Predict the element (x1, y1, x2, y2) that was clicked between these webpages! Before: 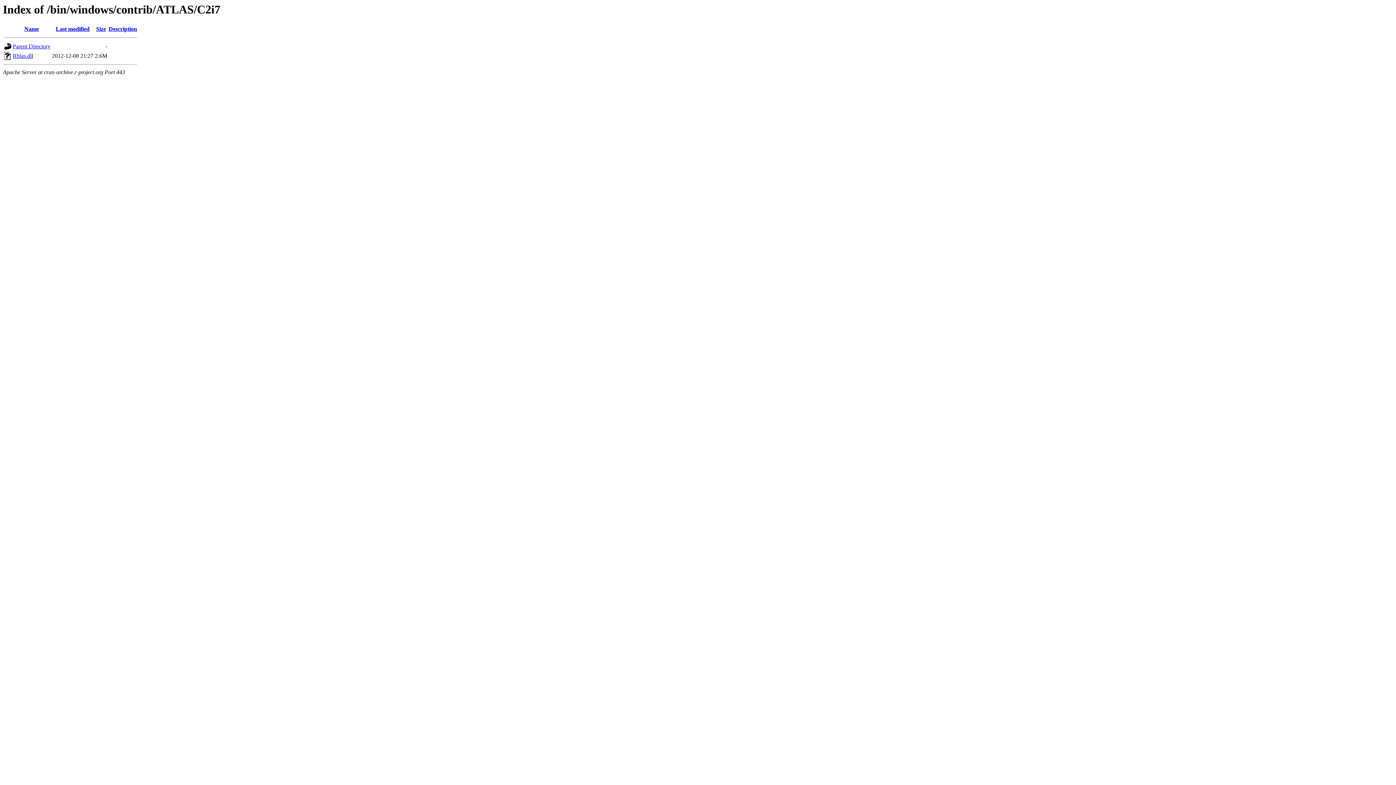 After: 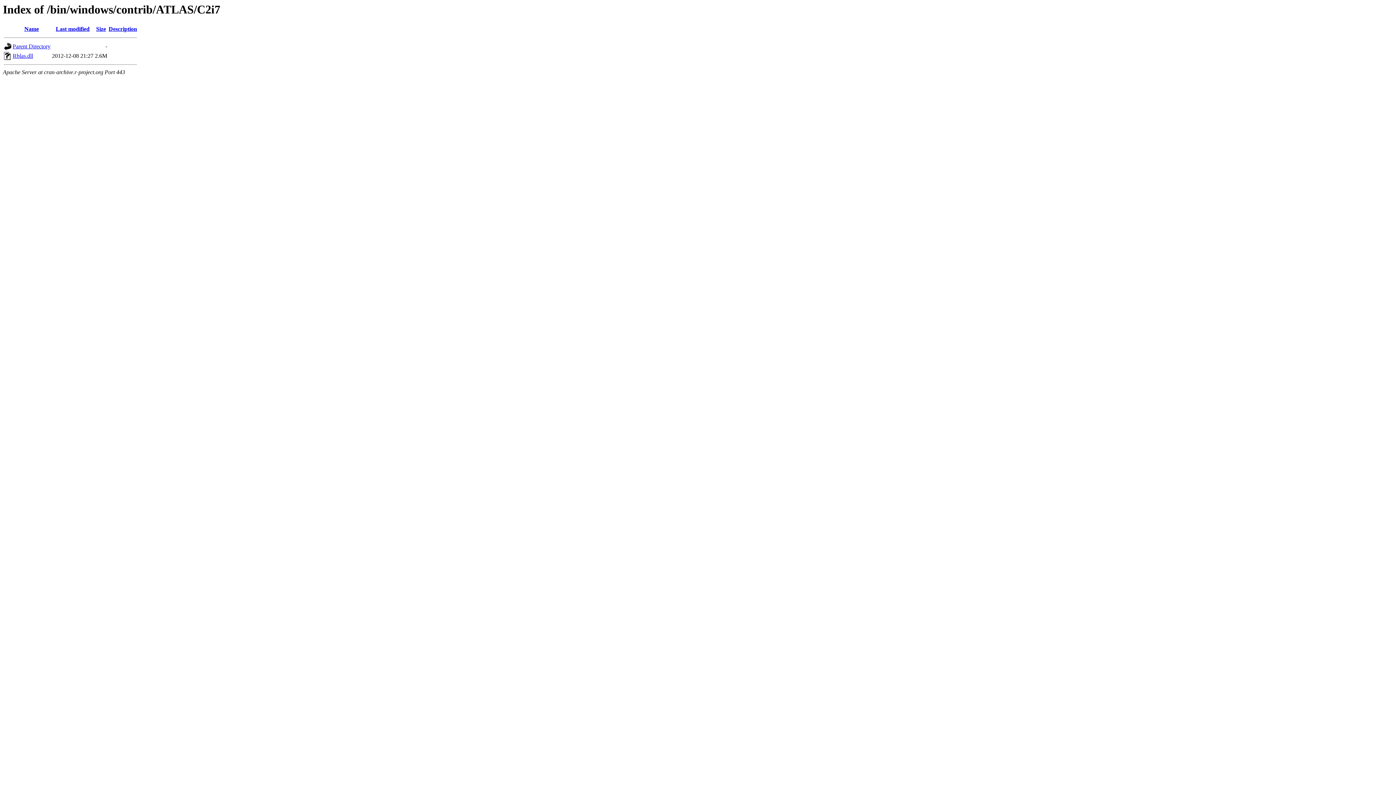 Action: bbox: (12, 52, 33, 59) label: Rblas.dll